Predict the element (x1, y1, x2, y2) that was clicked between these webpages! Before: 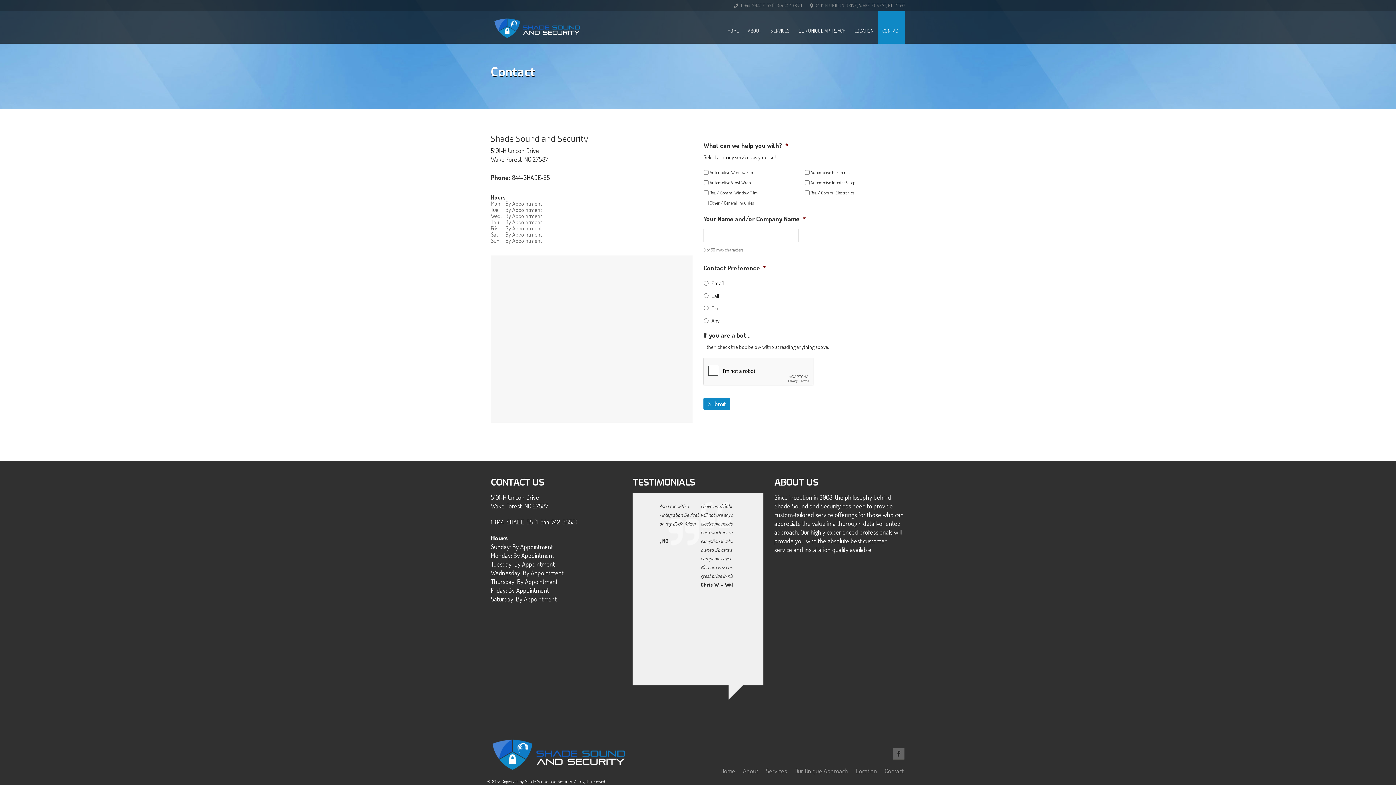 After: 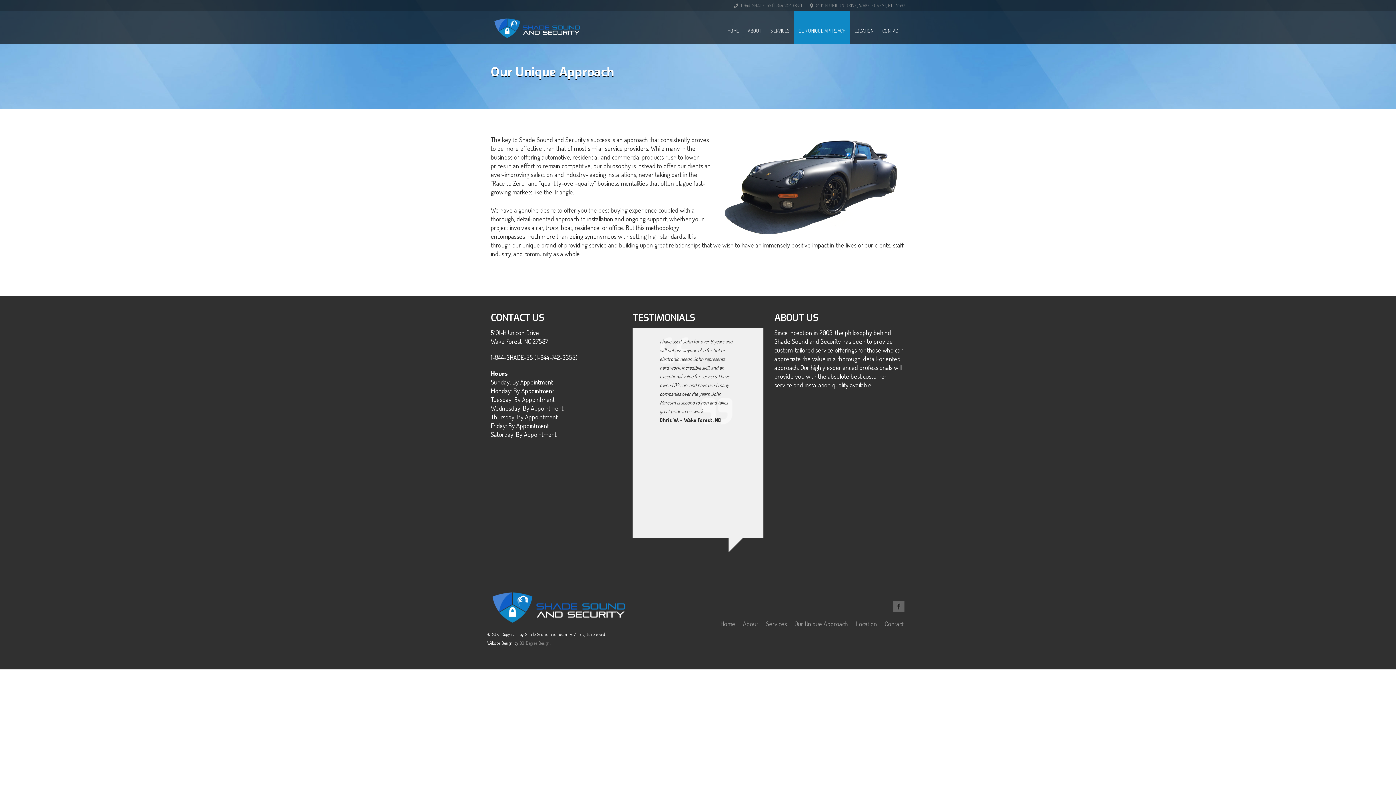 Action: label: Our Unique Approach bbox: (794, 767, 848, 775)